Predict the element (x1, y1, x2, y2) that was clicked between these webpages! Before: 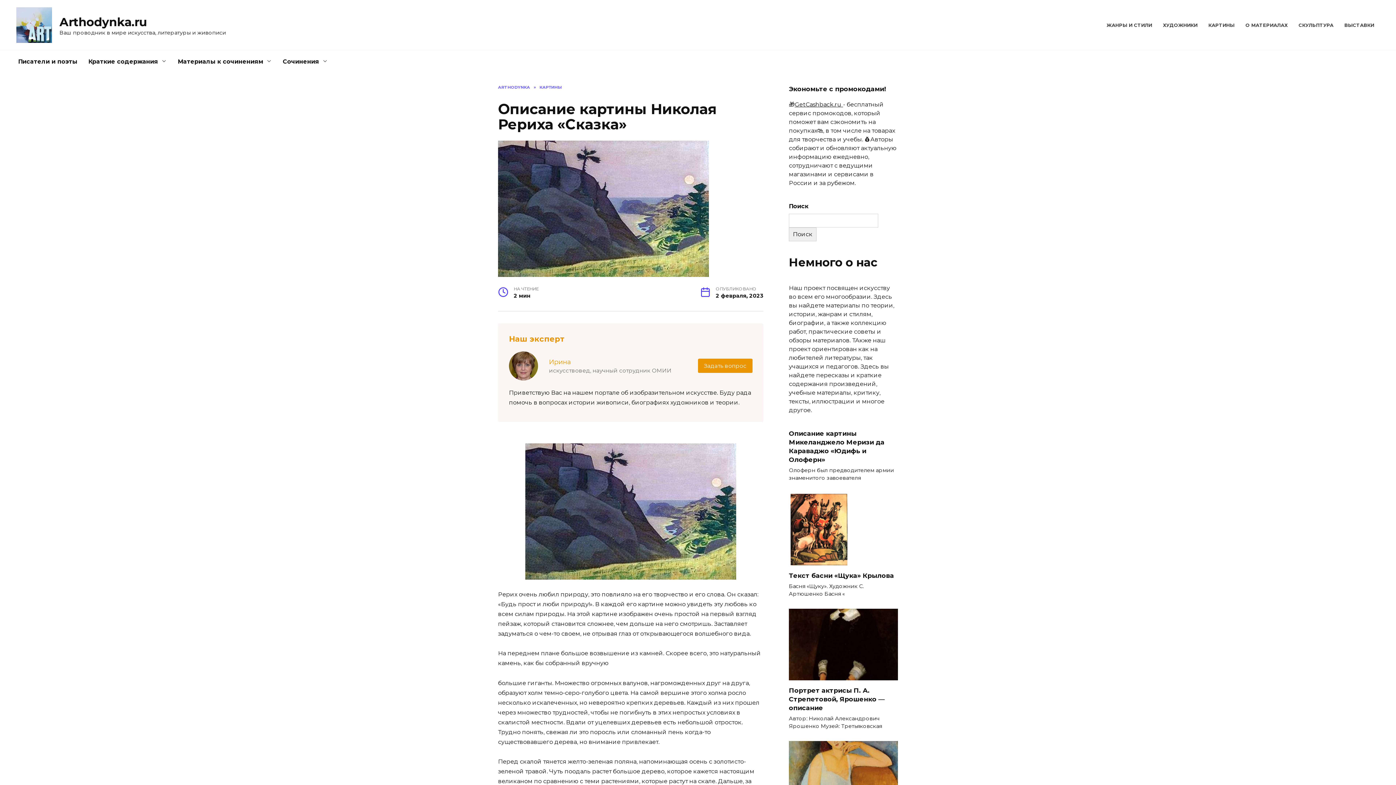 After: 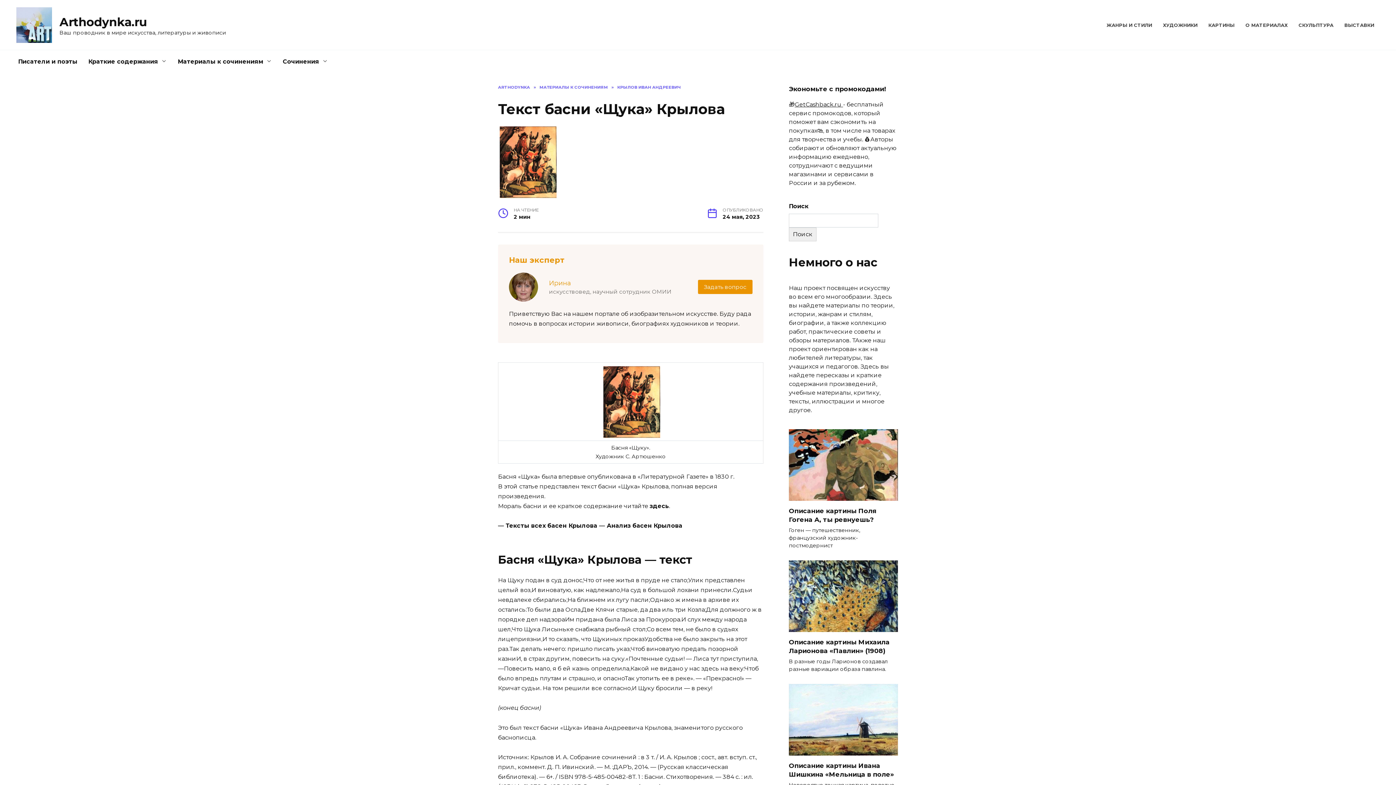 Action: label: Текст басни «Щука» Крылова bbox: (789, 571, 894, 580)